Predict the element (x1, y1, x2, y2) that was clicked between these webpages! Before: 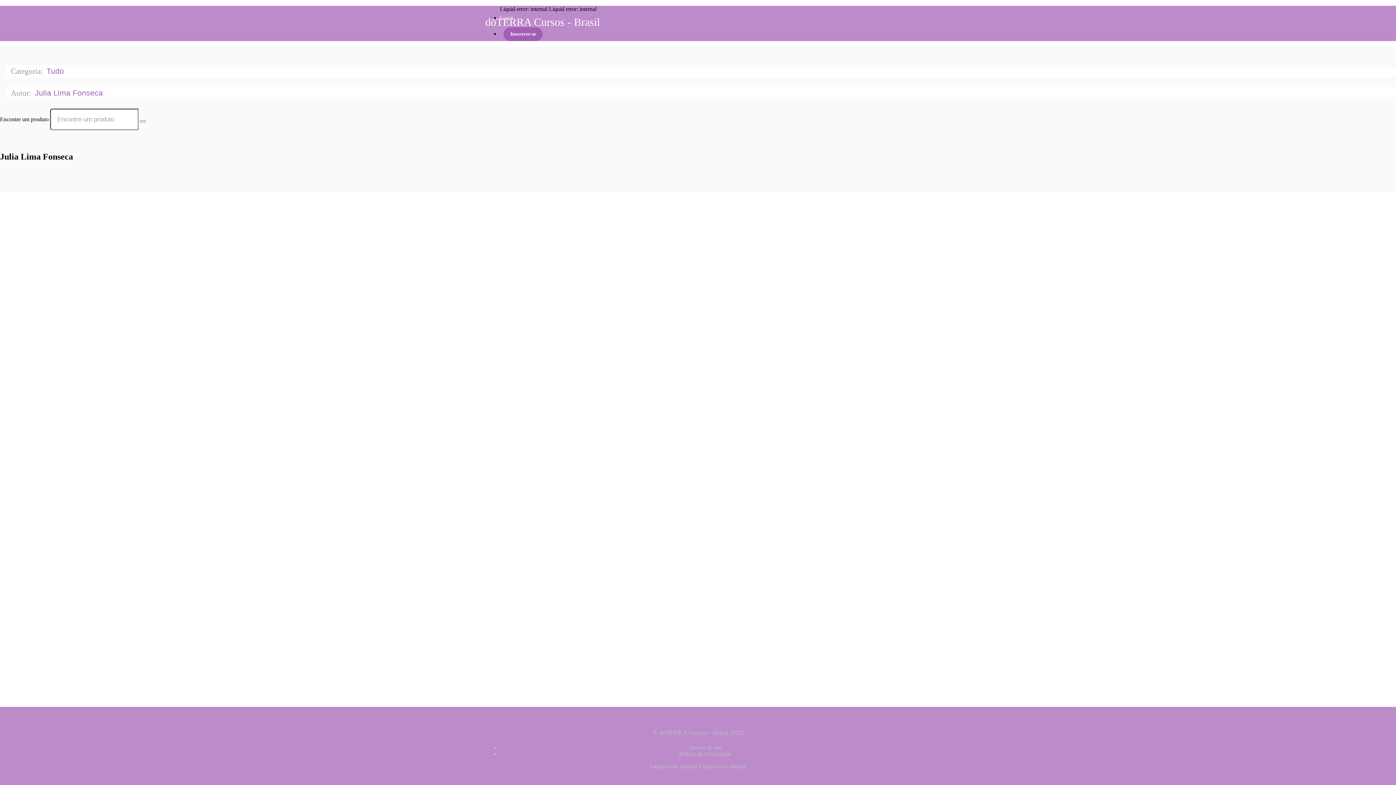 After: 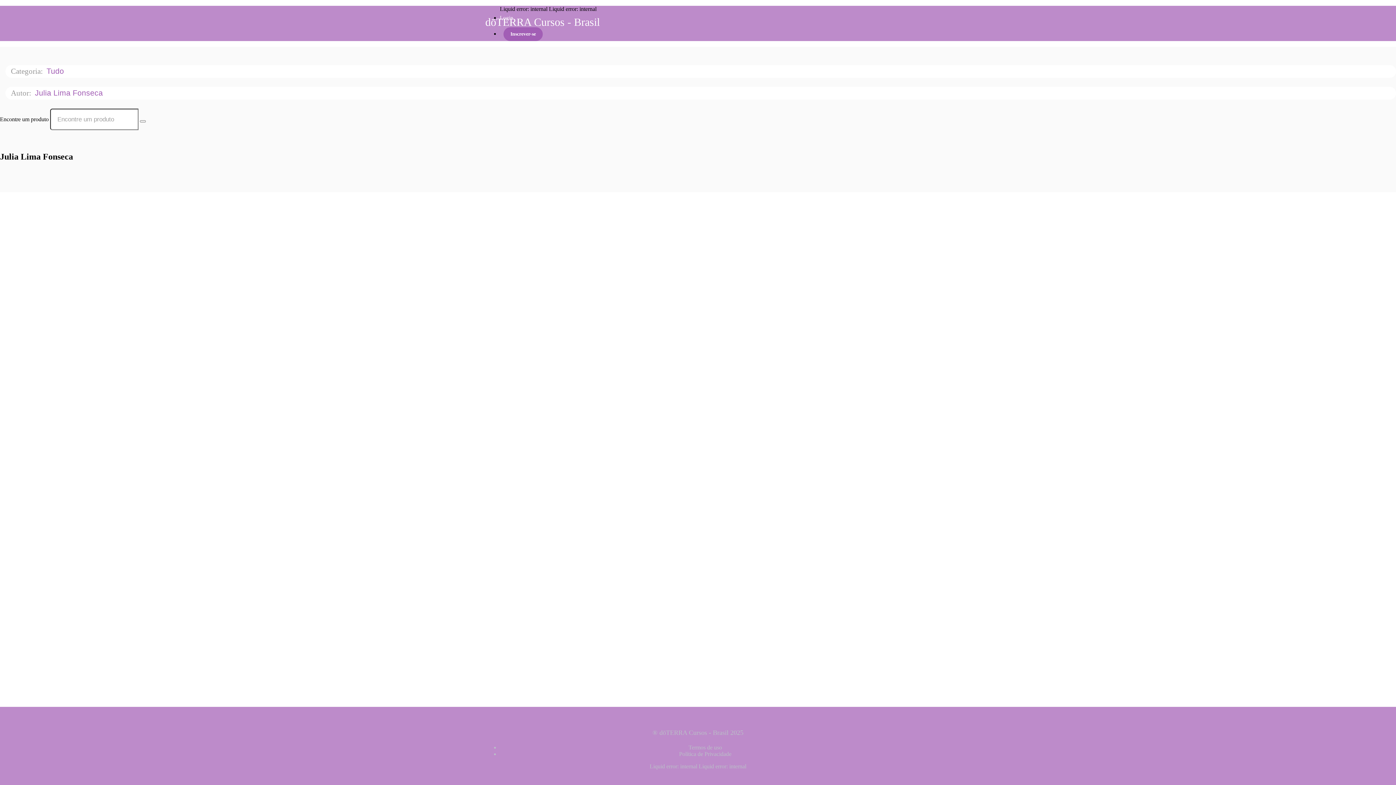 Action: label: Julia Lima Fonseca  bbox: (34, 88, 110, 97)